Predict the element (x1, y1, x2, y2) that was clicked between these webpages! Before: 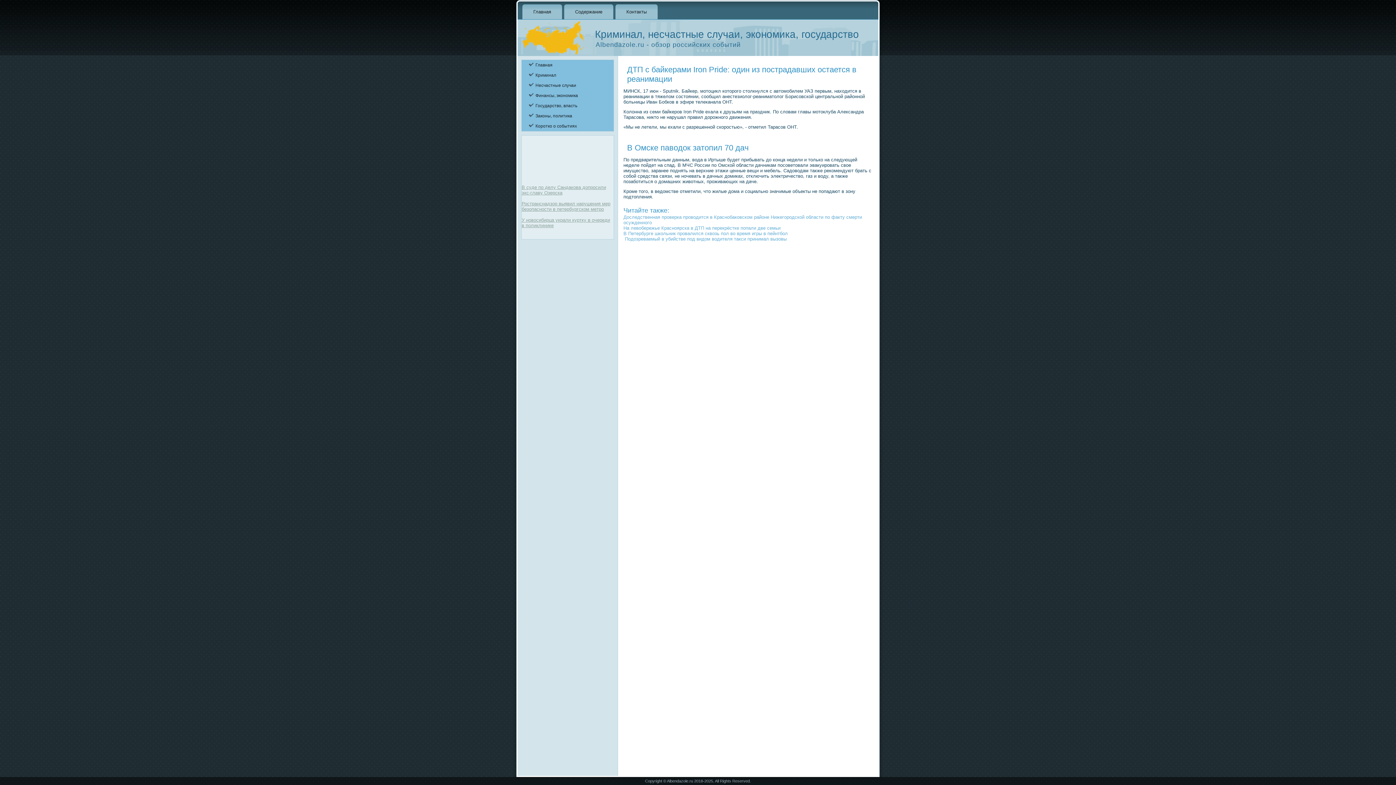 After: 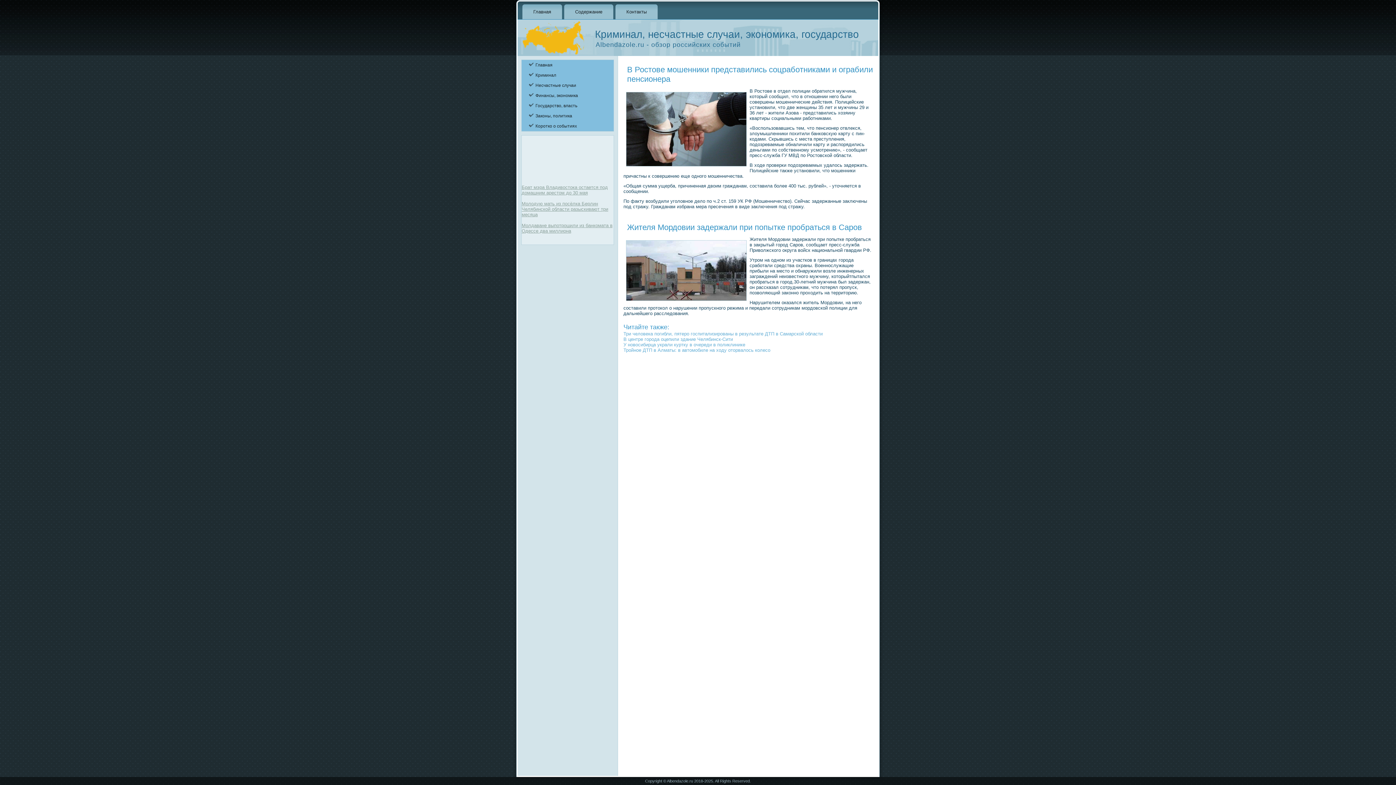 Action: bbox: (521, 60, 613, 70) label: Главная